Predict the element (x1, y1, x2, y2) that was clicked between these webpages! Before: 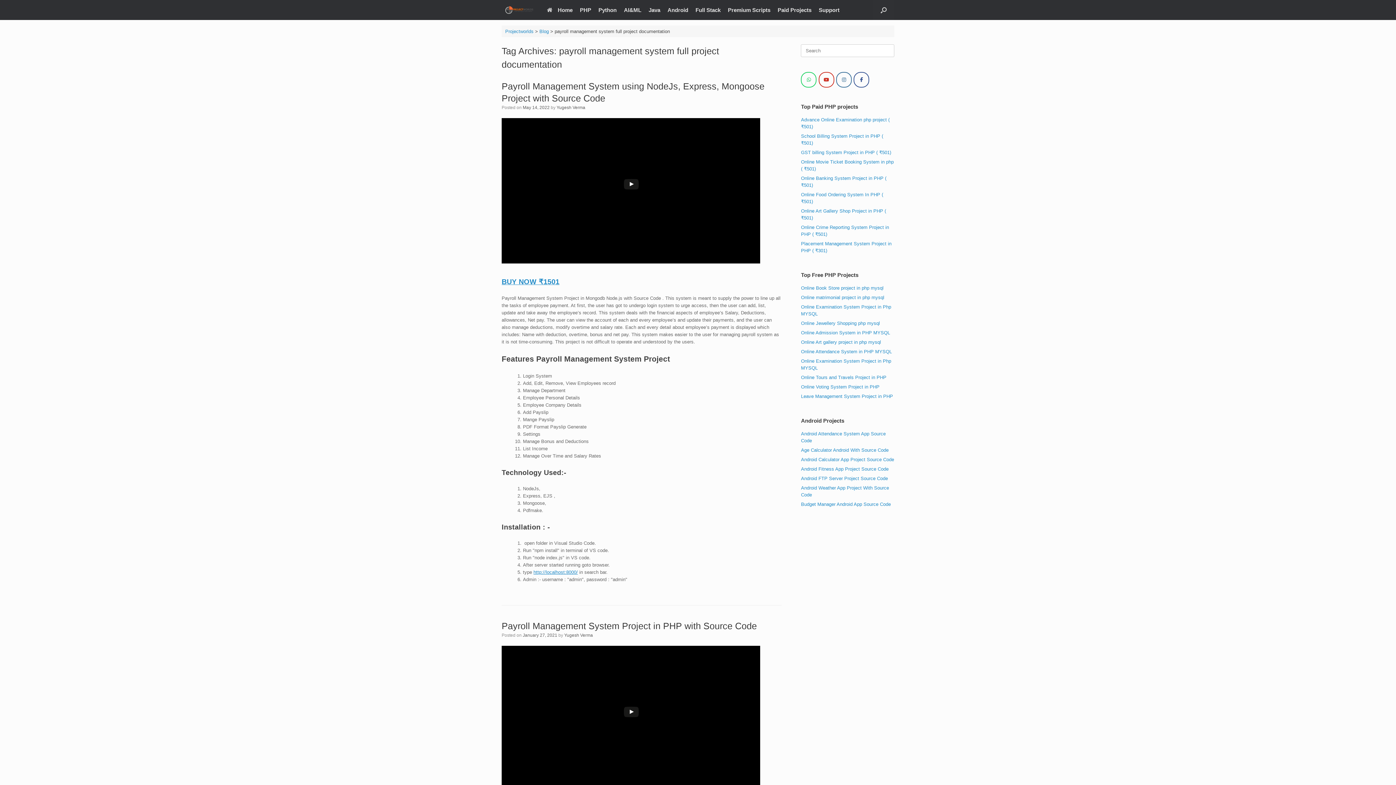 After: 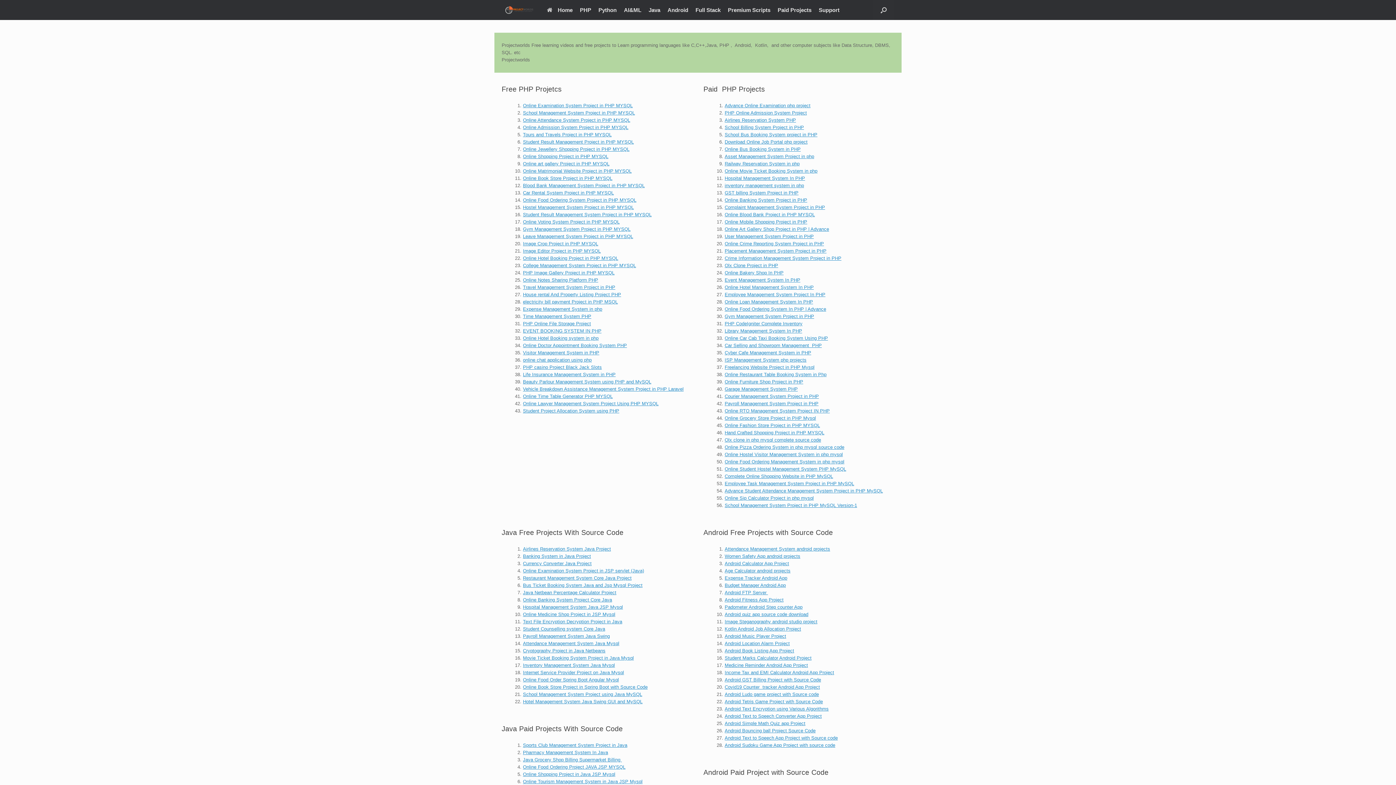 Action: bbox: (501, 4, 537, 15)